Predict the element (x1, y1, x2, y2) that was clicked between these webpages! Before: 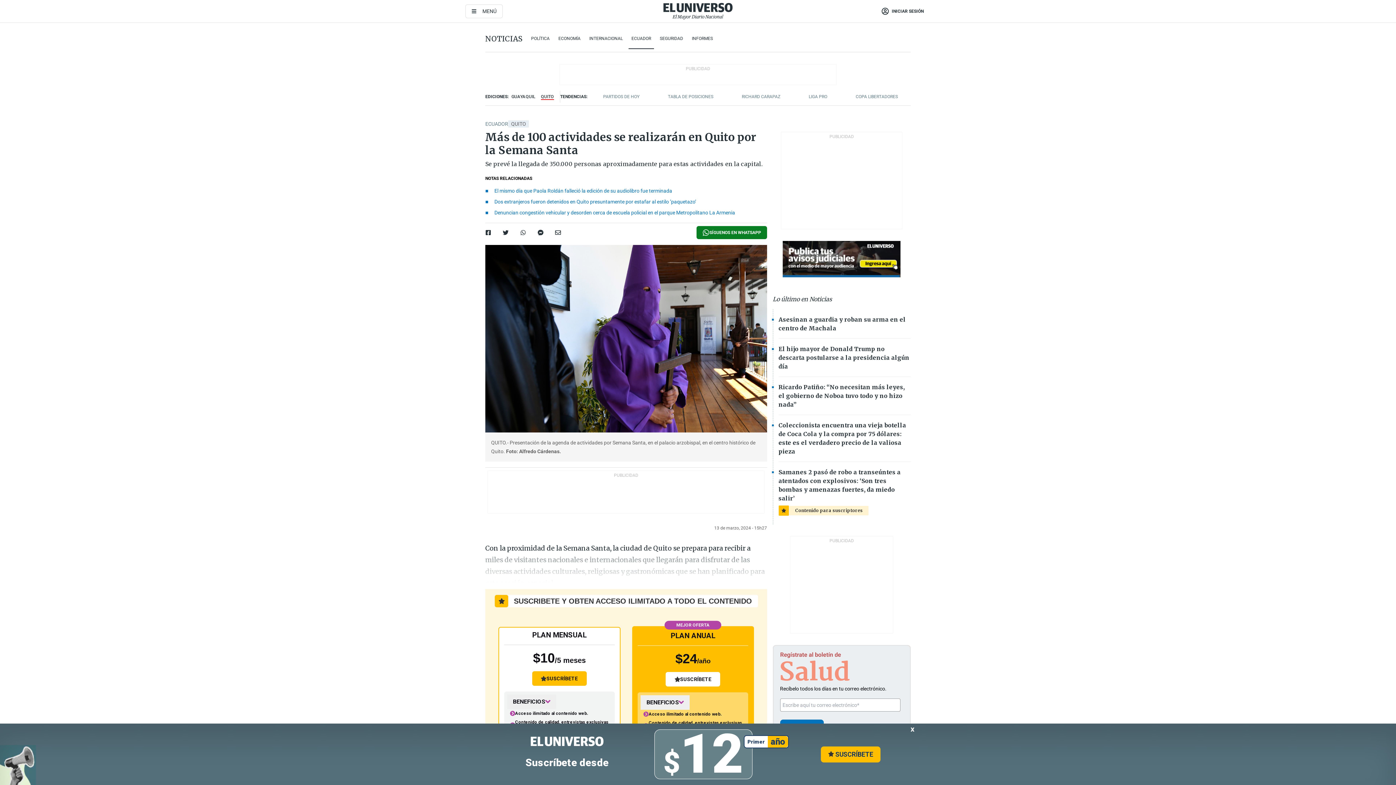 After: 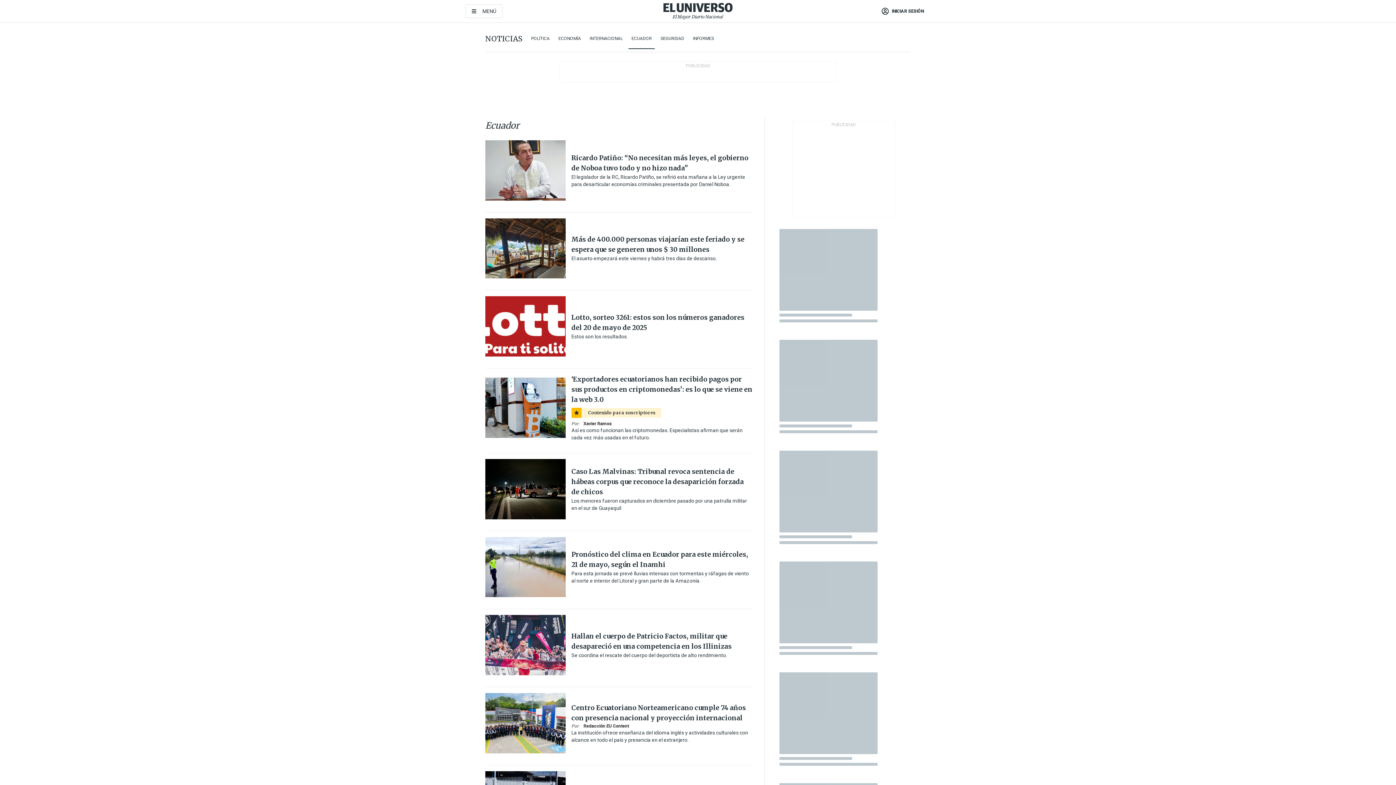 Action: bbox: (485, 120, 508, 127) label: ECUADOR